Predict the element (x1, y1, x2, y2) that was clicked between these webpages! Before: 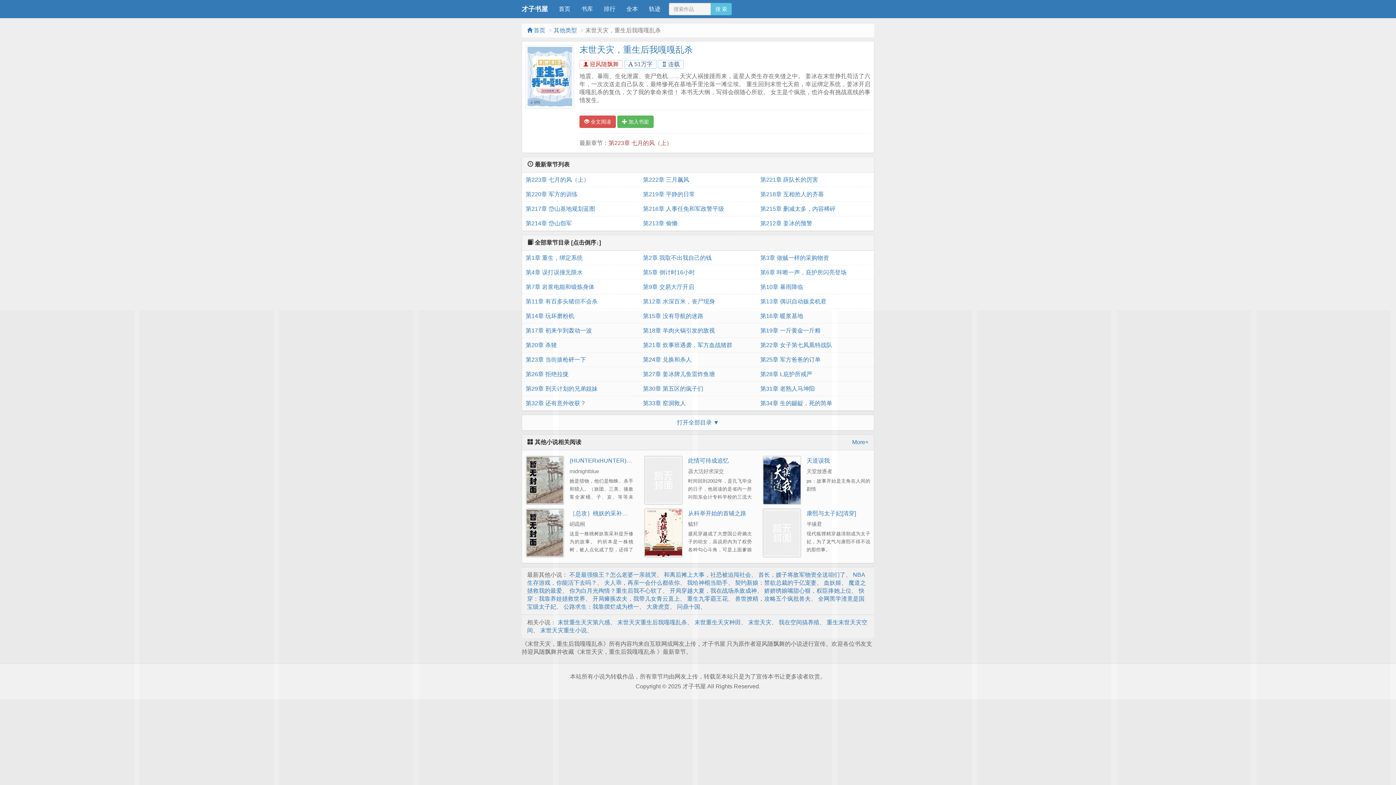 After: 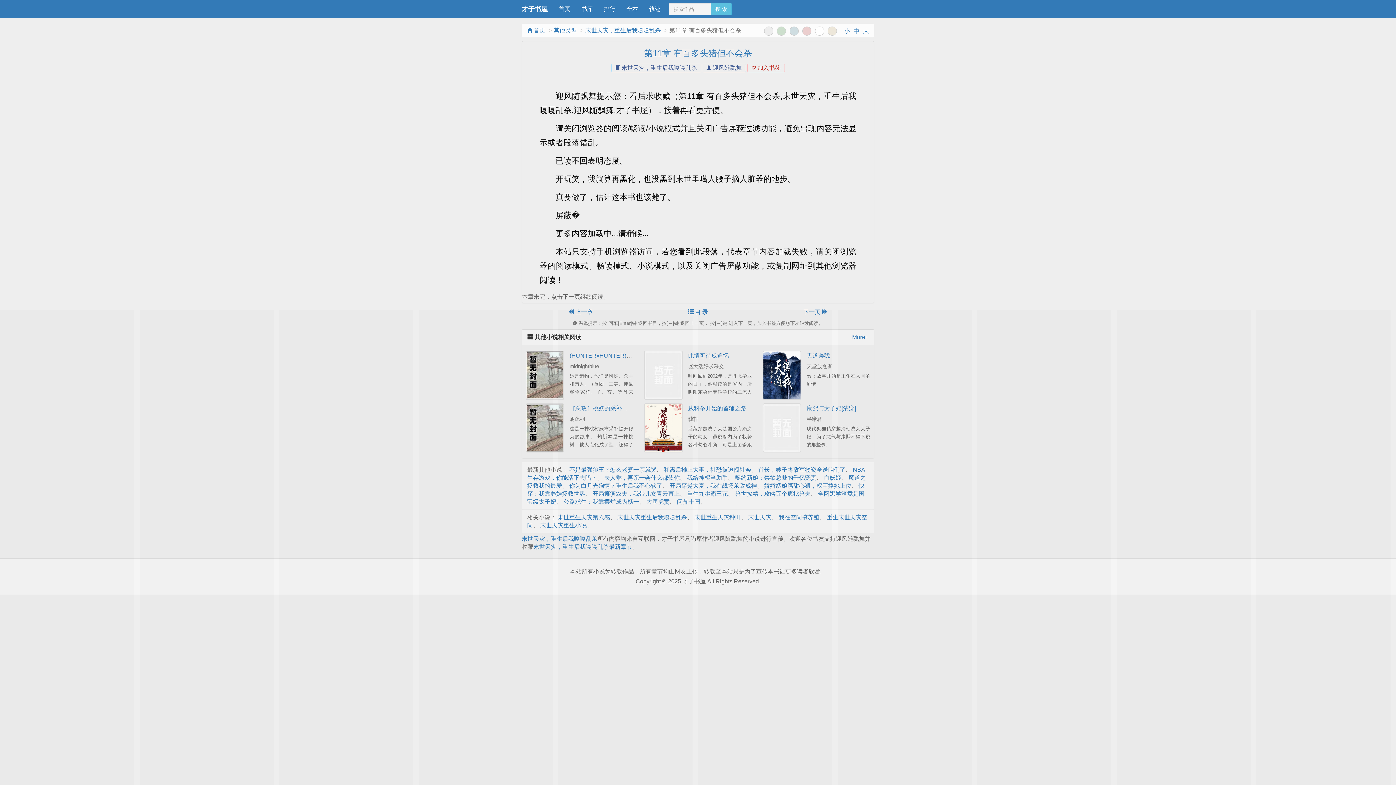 Action: bbox: (525, 294, 635, 309) label: 第11章 有百多头猪但不会杀